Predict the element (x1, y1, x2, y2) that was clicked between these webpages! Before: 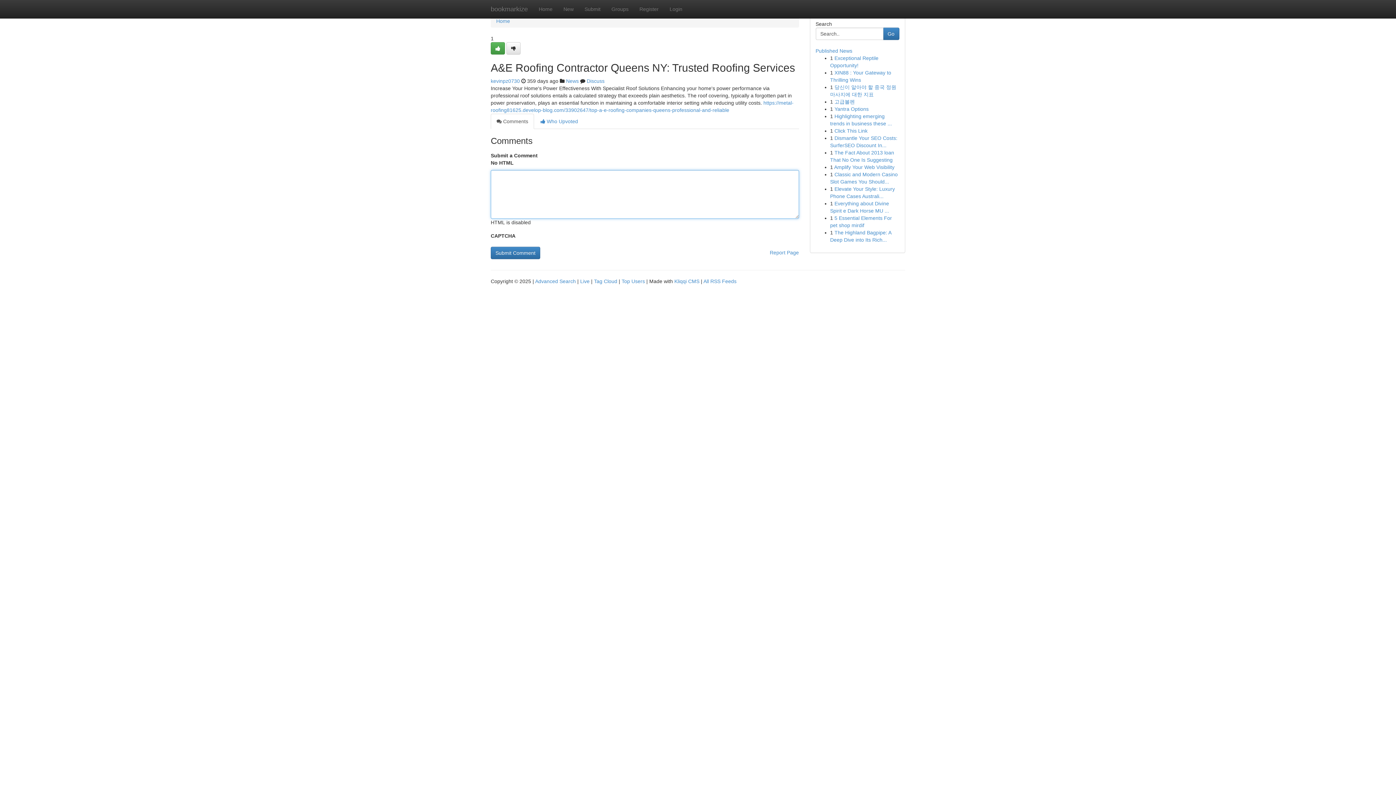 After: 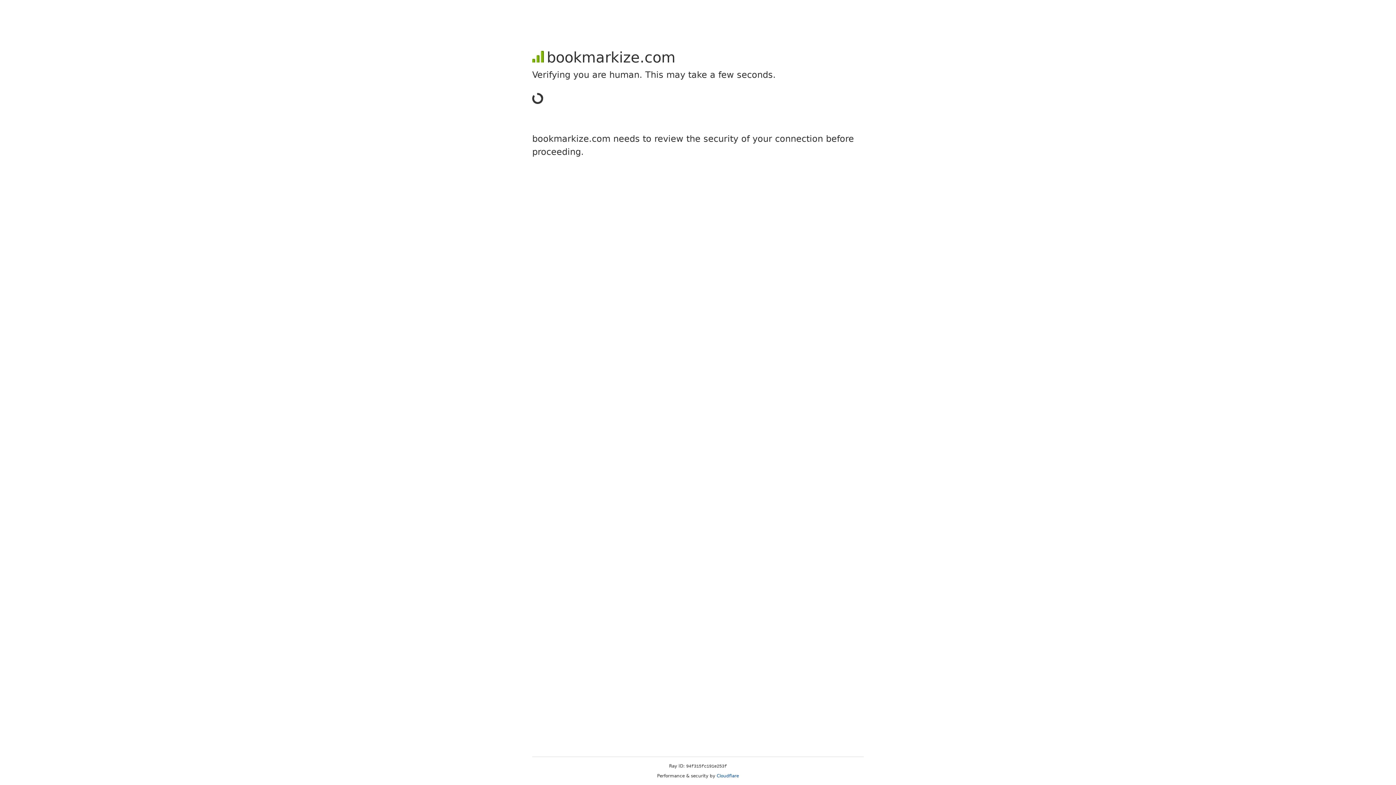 Action: bbox: (490, 78, 520, 84) label: kevinpz0730